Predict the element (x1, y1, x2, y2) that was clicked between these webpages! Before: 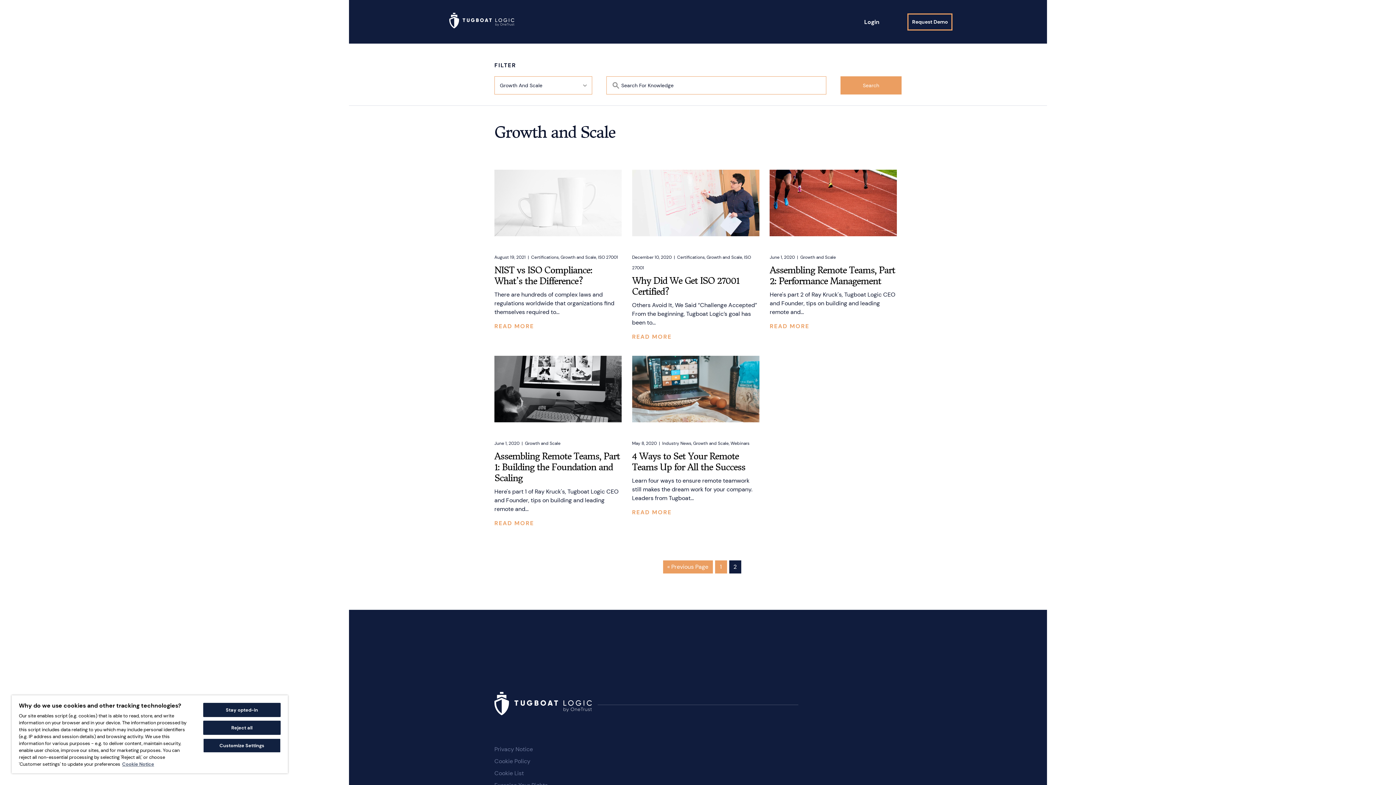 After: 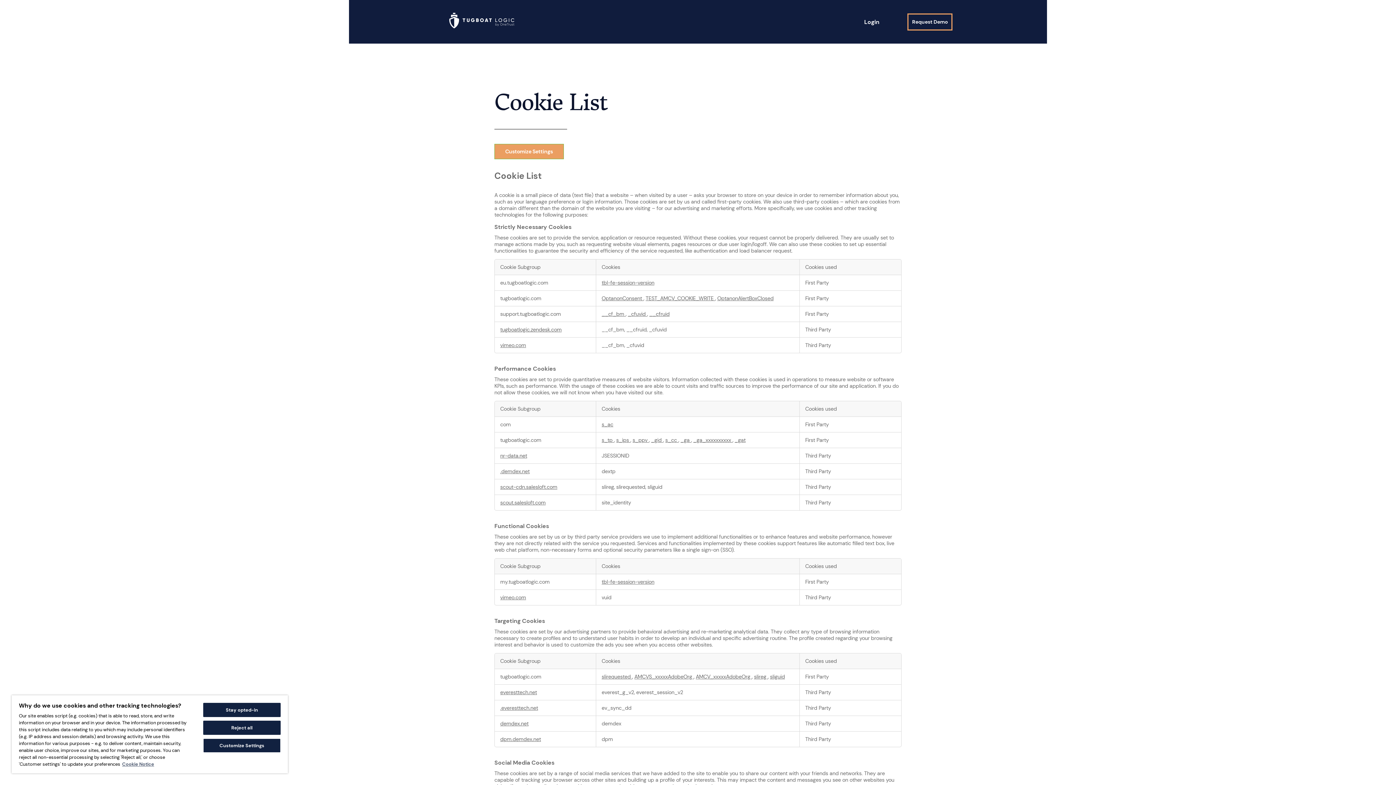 Action: bbox: (494, 768, 524, 779) label: Cookie List